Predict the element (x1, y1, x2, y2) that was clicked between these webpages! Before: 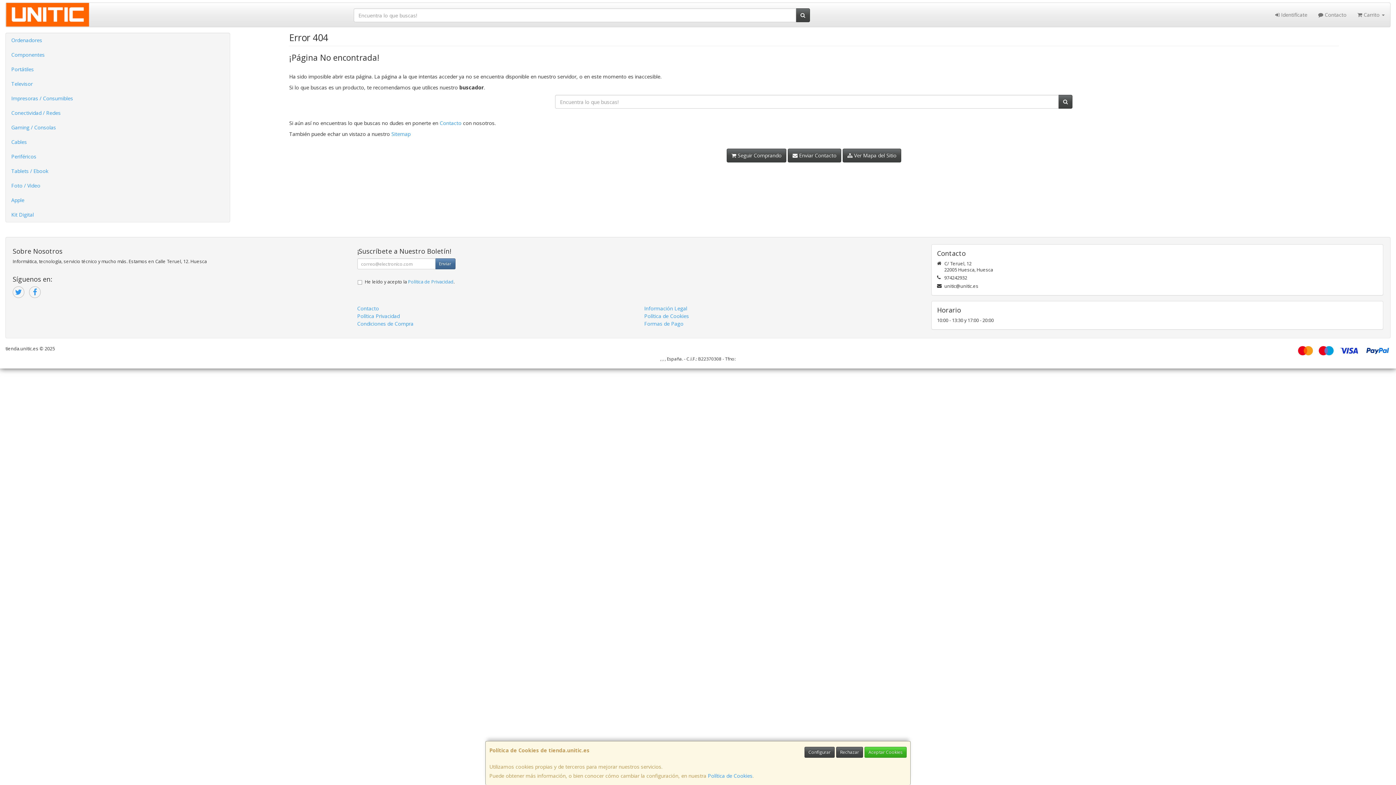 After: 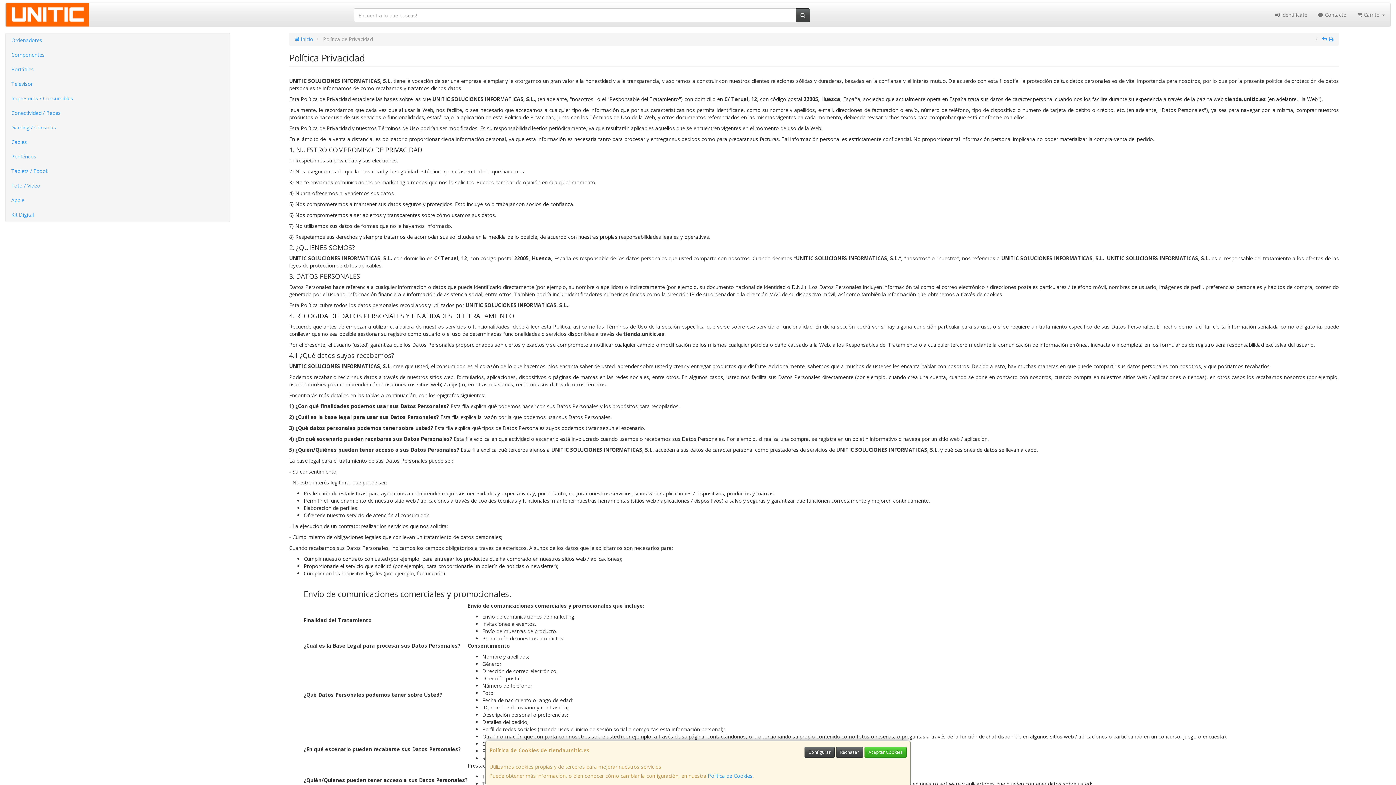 Action: bbox: (357, 312, 399, 319) label: Política Privacidad